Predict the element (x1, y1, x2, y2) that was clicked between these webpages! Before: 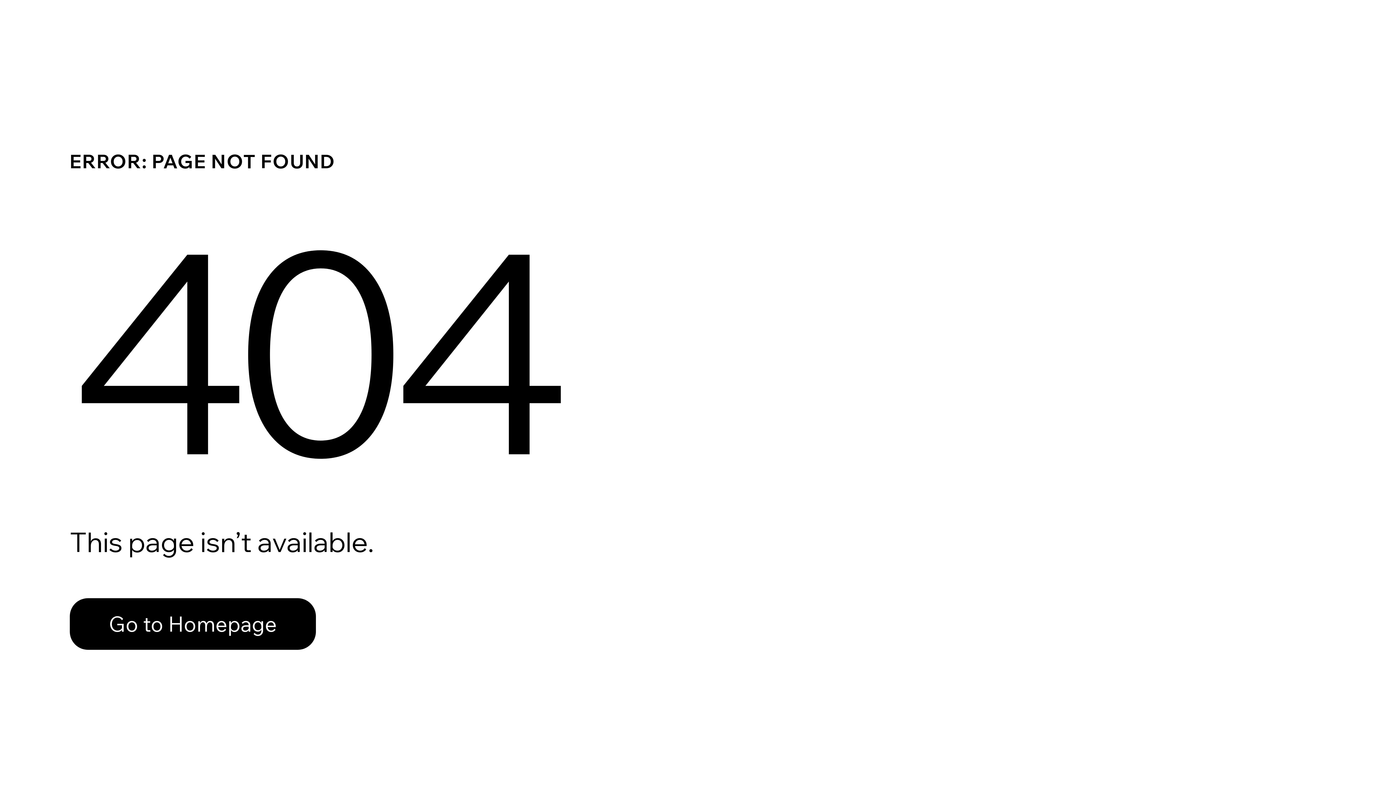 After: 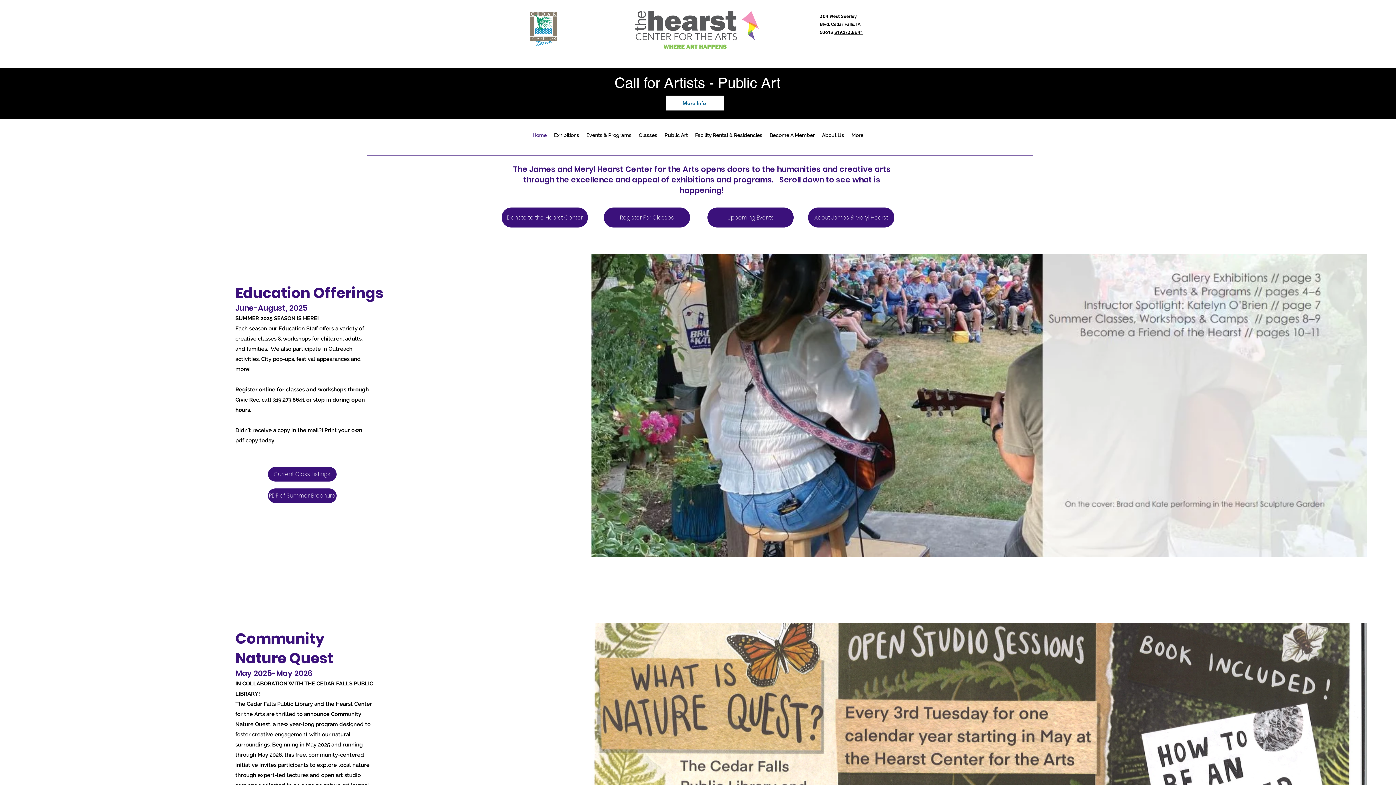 Action: bbox: (69, 598, 316, 650) label: Go to Homepage